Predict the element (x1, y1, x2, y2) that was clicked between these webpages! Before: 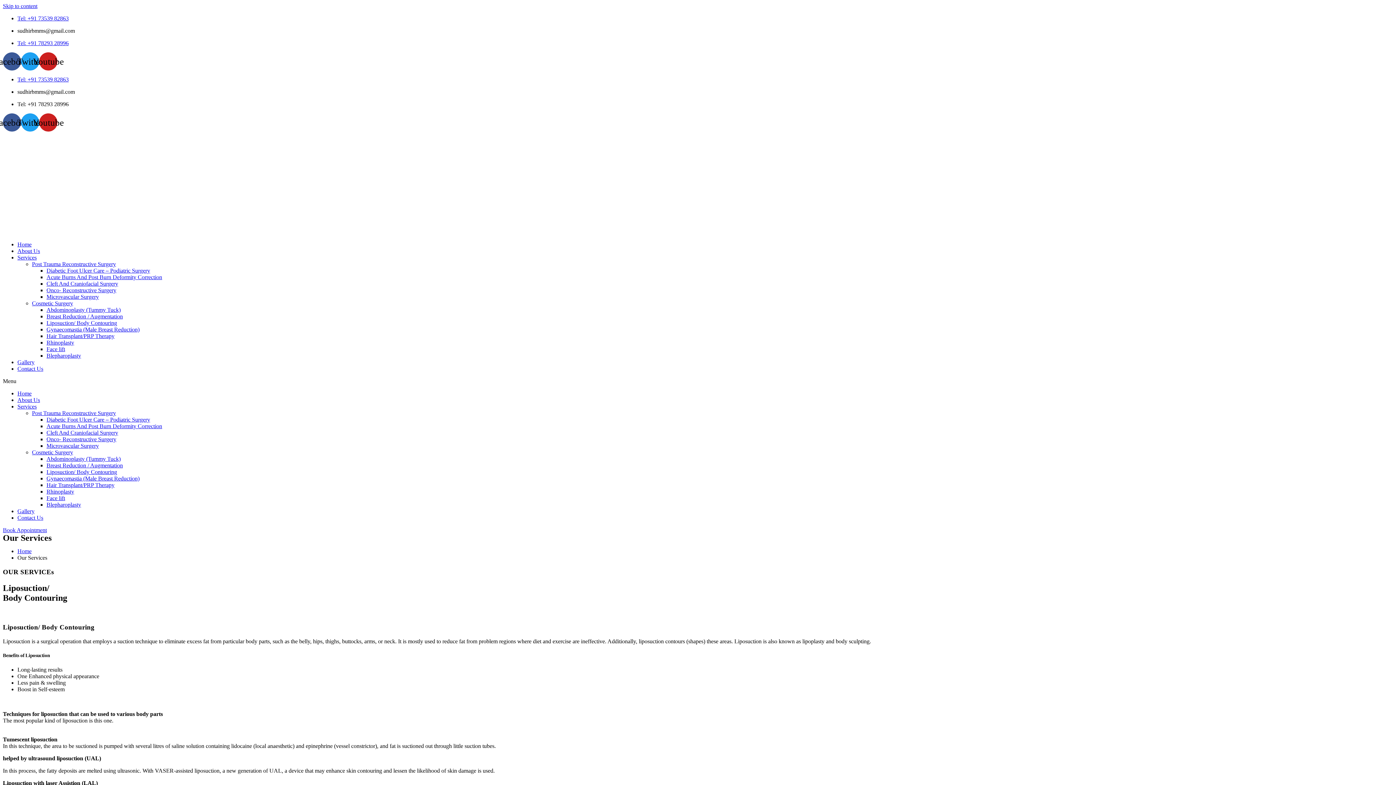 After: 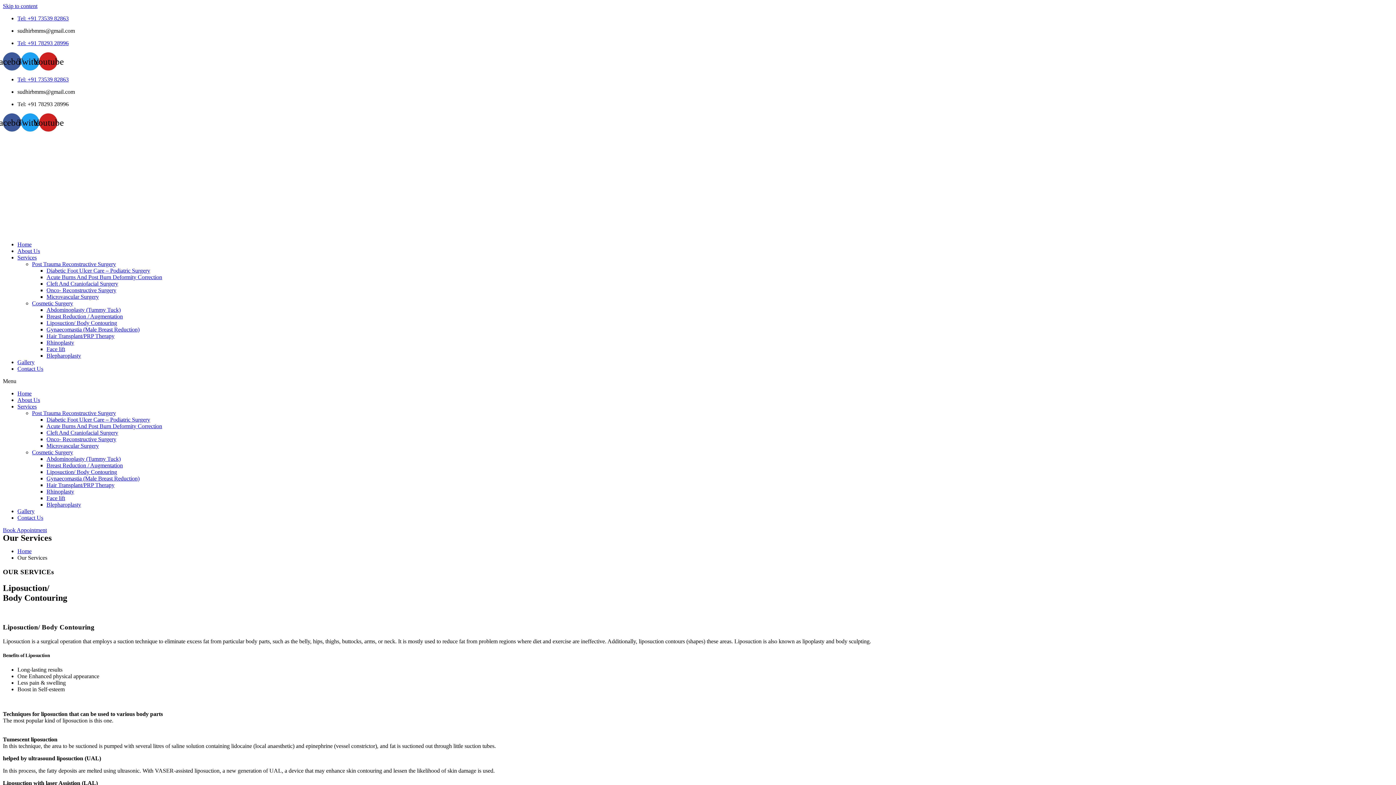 Action: bbox: (17, 254, 36, 260) label: Services